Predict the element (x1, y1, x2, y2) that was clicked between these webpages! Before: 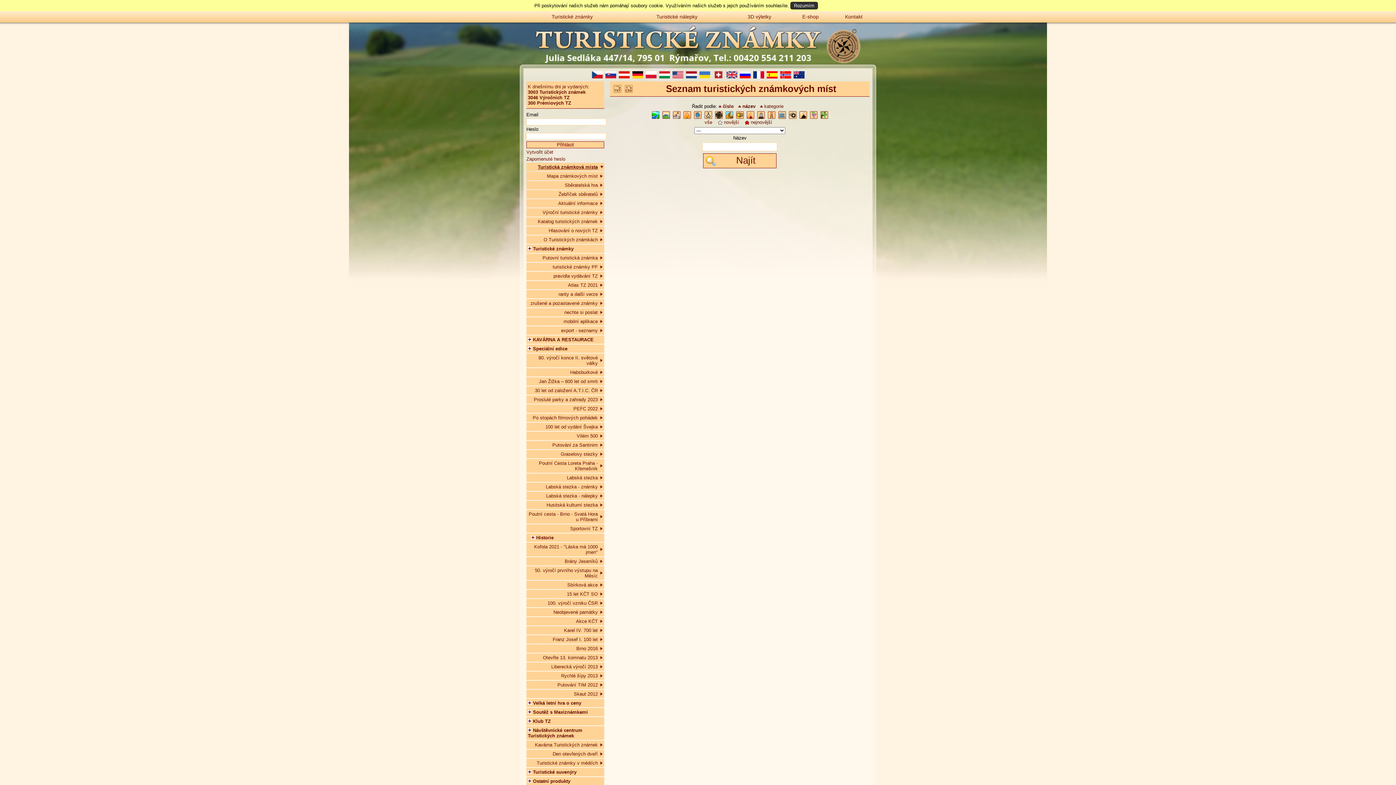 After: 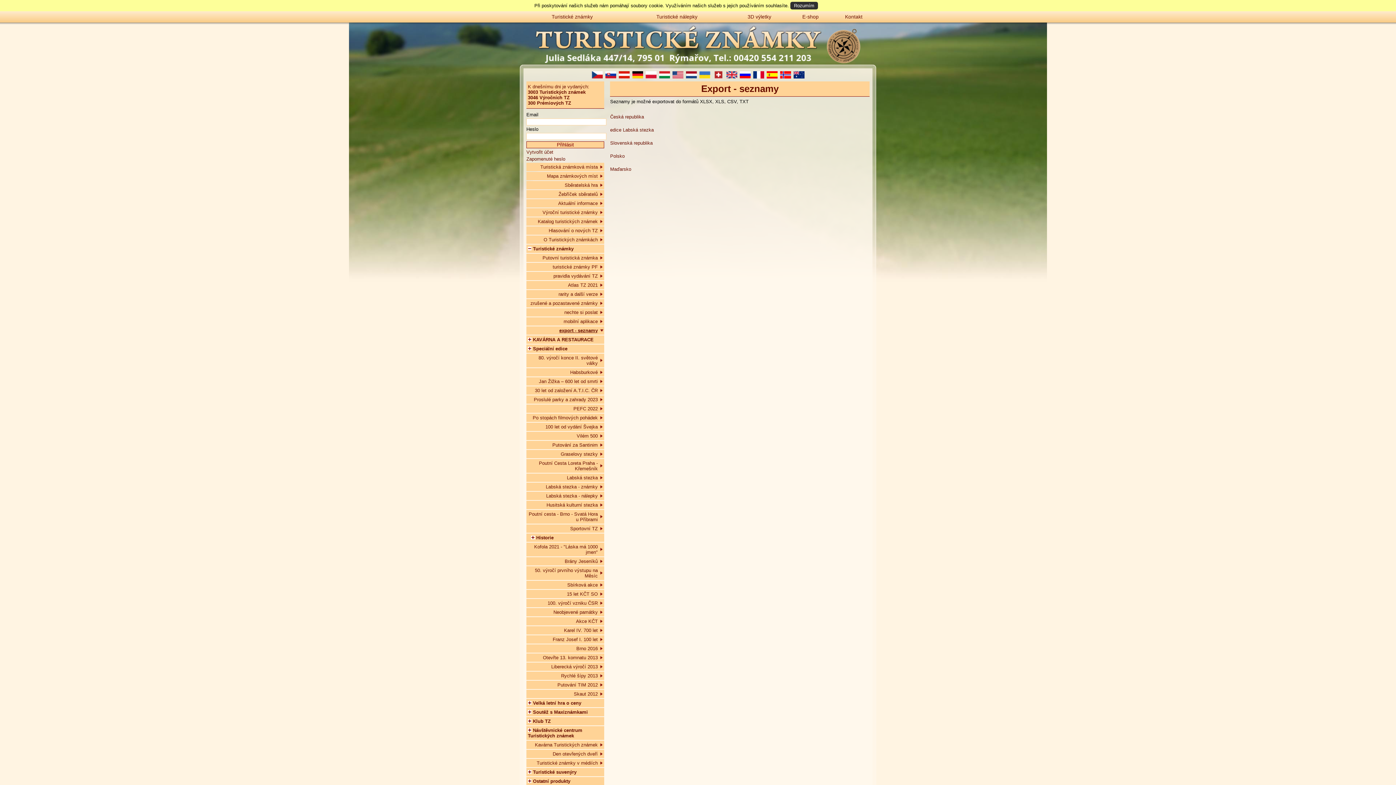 Action: bbox: (526, 315, 604, 323) label: export - seznamy